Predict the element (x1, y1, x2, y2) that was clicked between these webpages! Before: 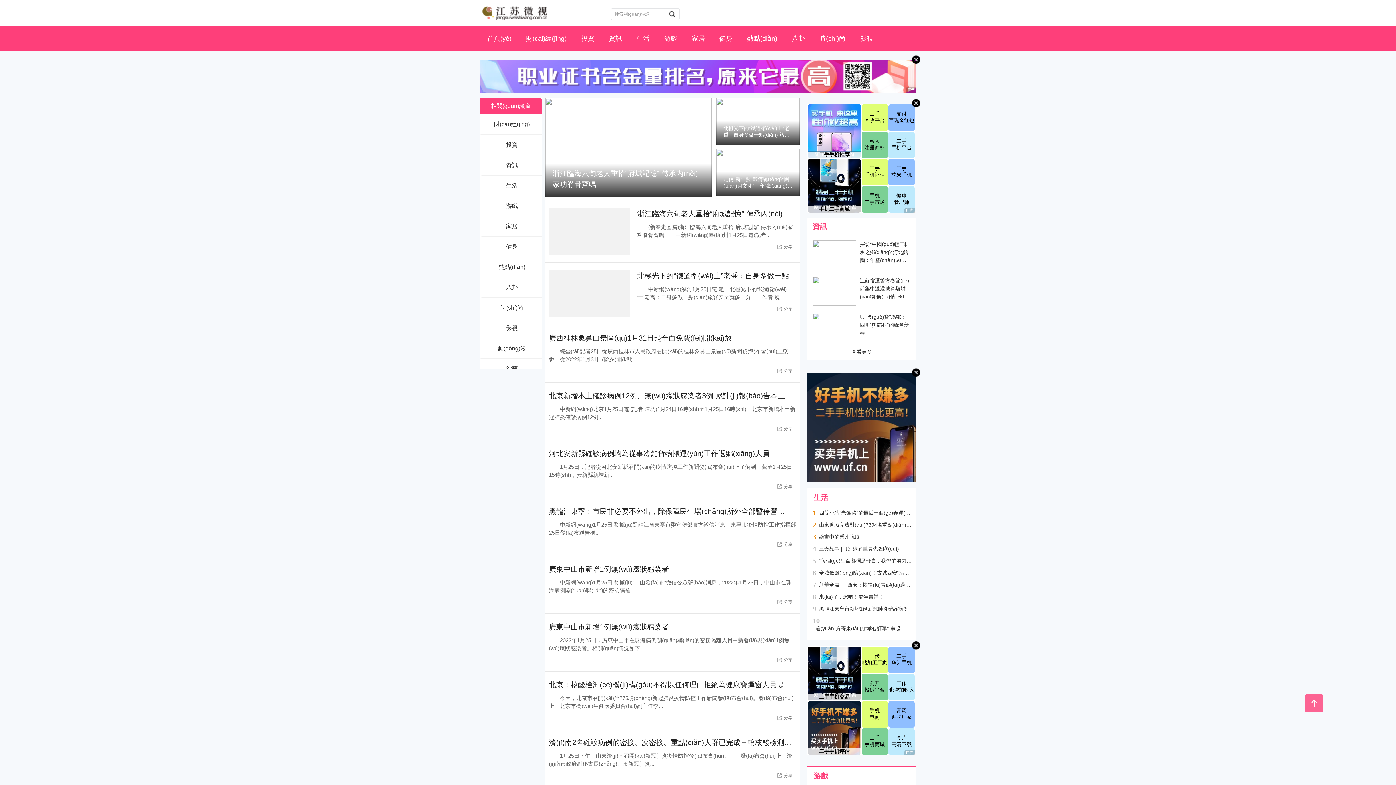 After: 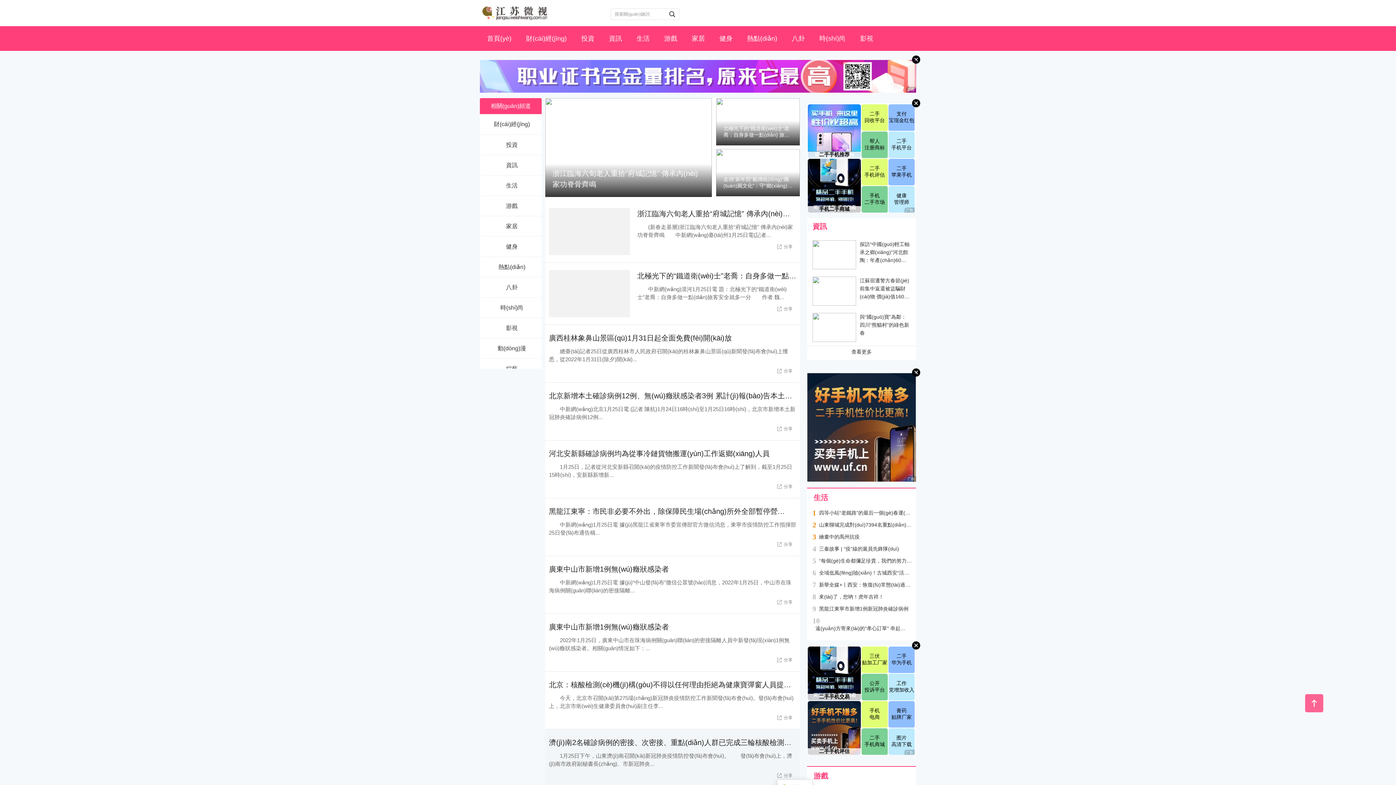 Action: bbox: (777, 772, 792, 780) label: 分享